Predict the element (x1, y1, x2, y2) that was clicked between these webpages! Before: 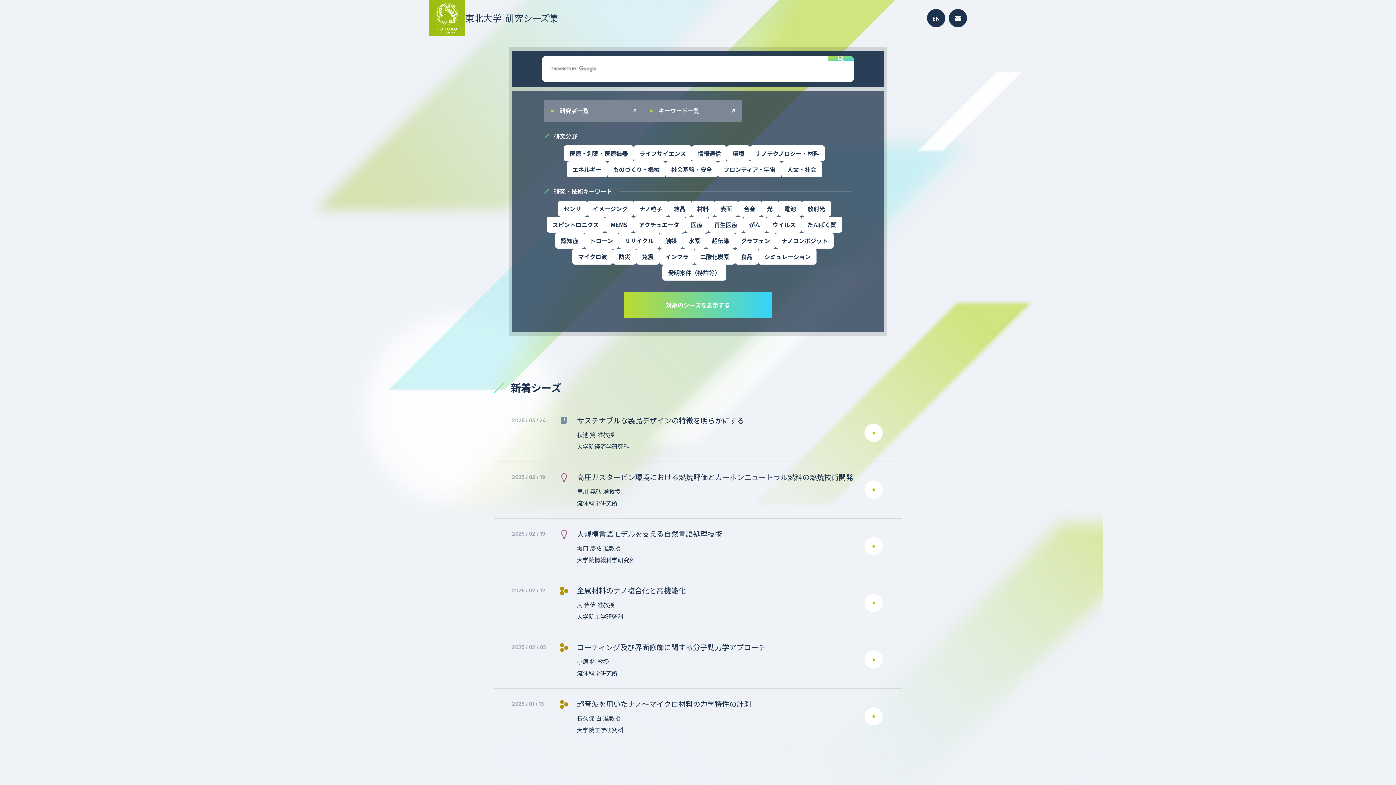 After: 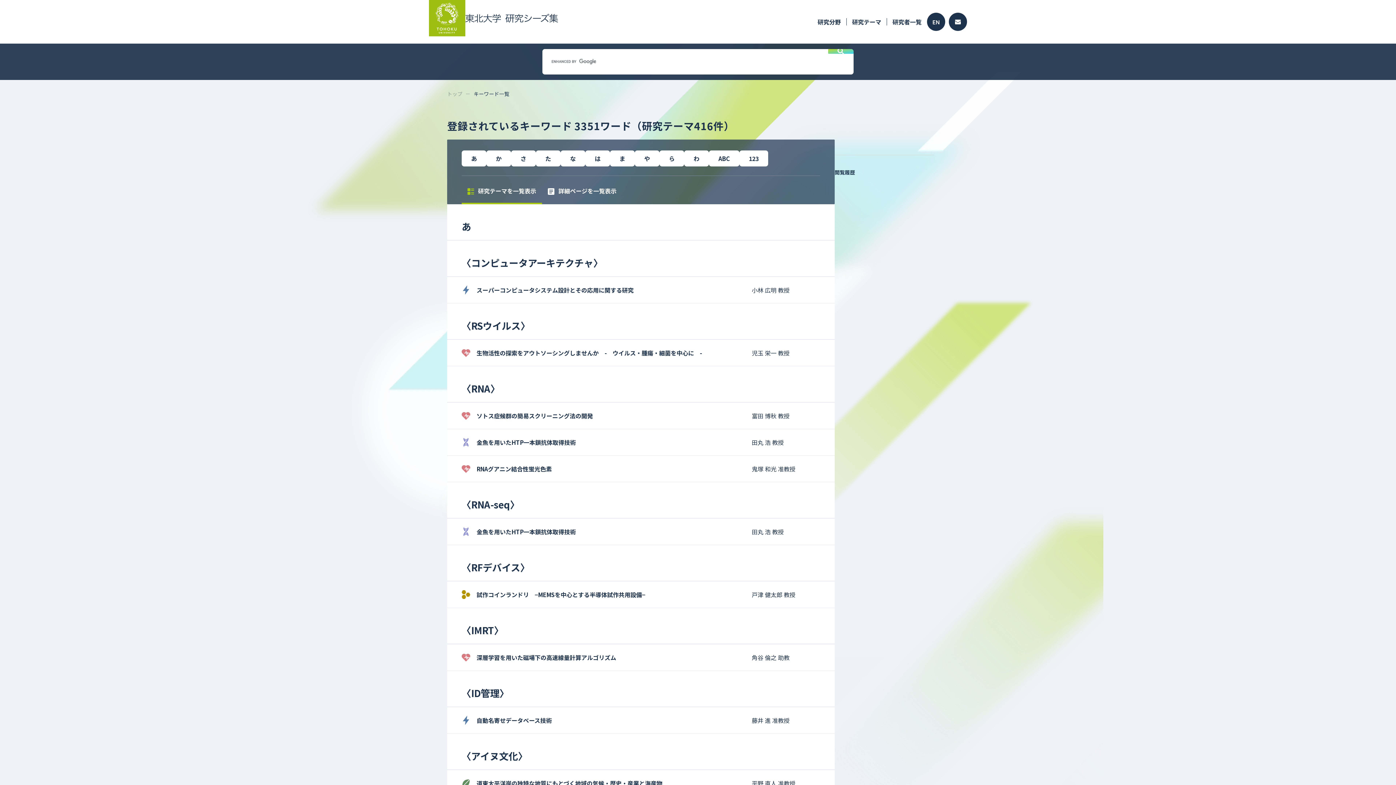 Action: label:  キーワード一覧 bbox: (642, 100, 741, 121)